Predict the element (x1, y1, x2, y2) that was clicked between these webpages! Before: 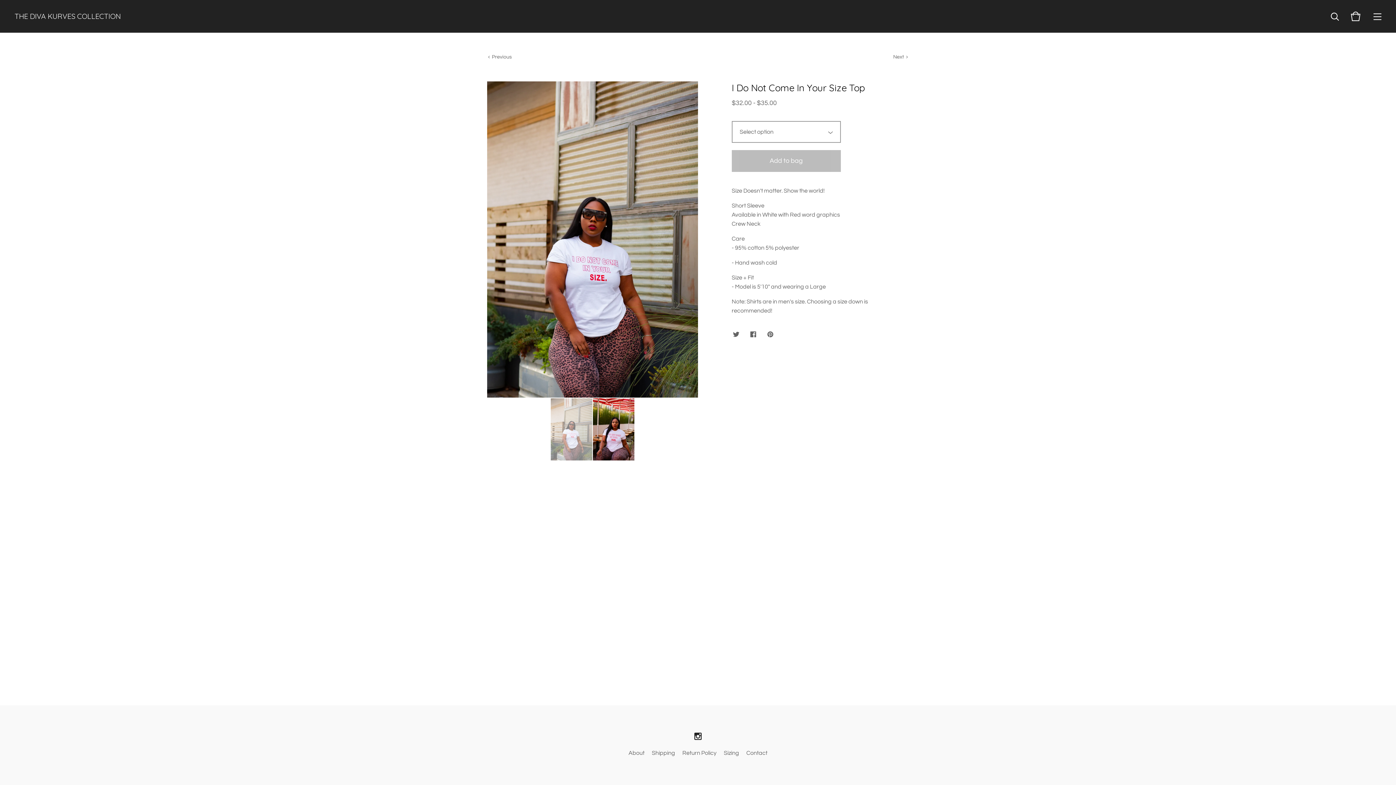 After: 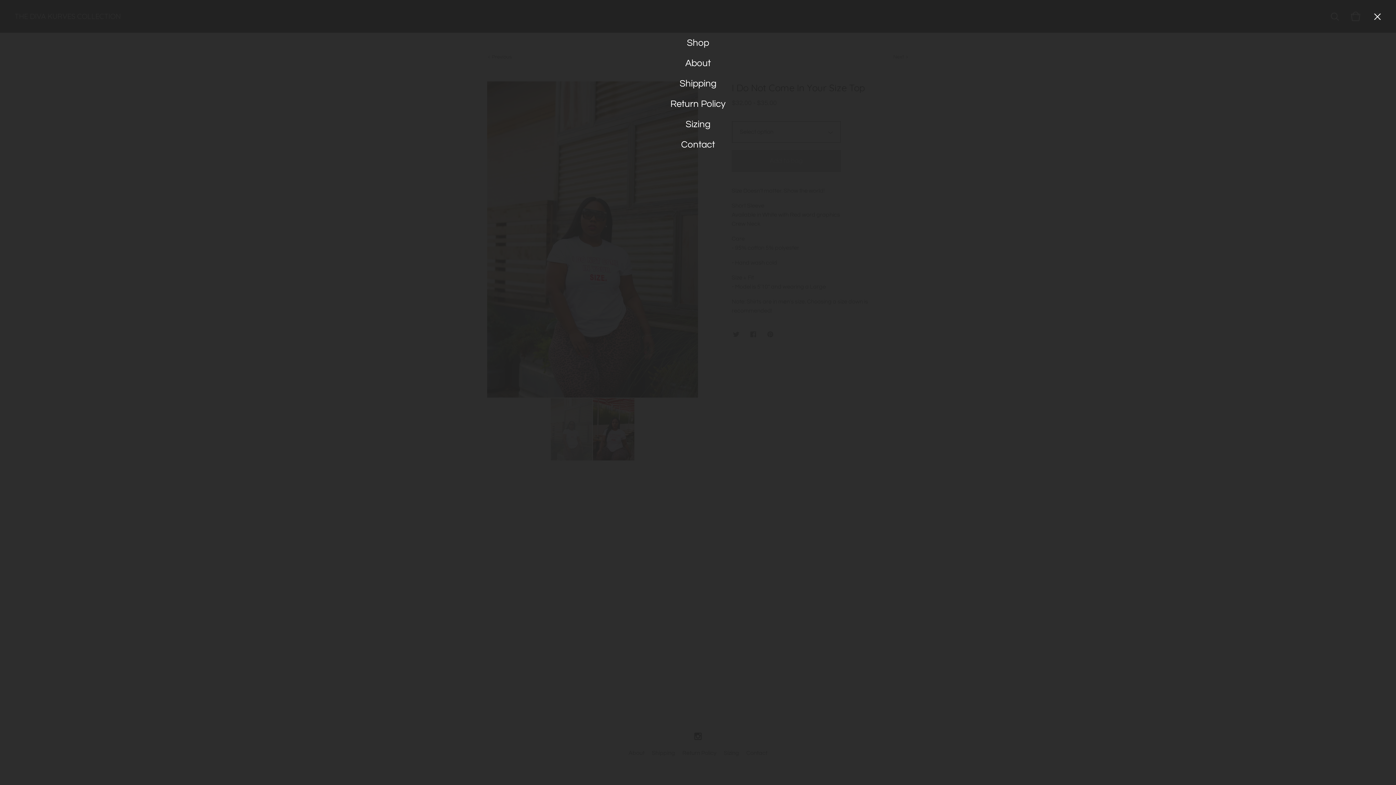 Action: bbox: (1373, 13, 1381, 19)